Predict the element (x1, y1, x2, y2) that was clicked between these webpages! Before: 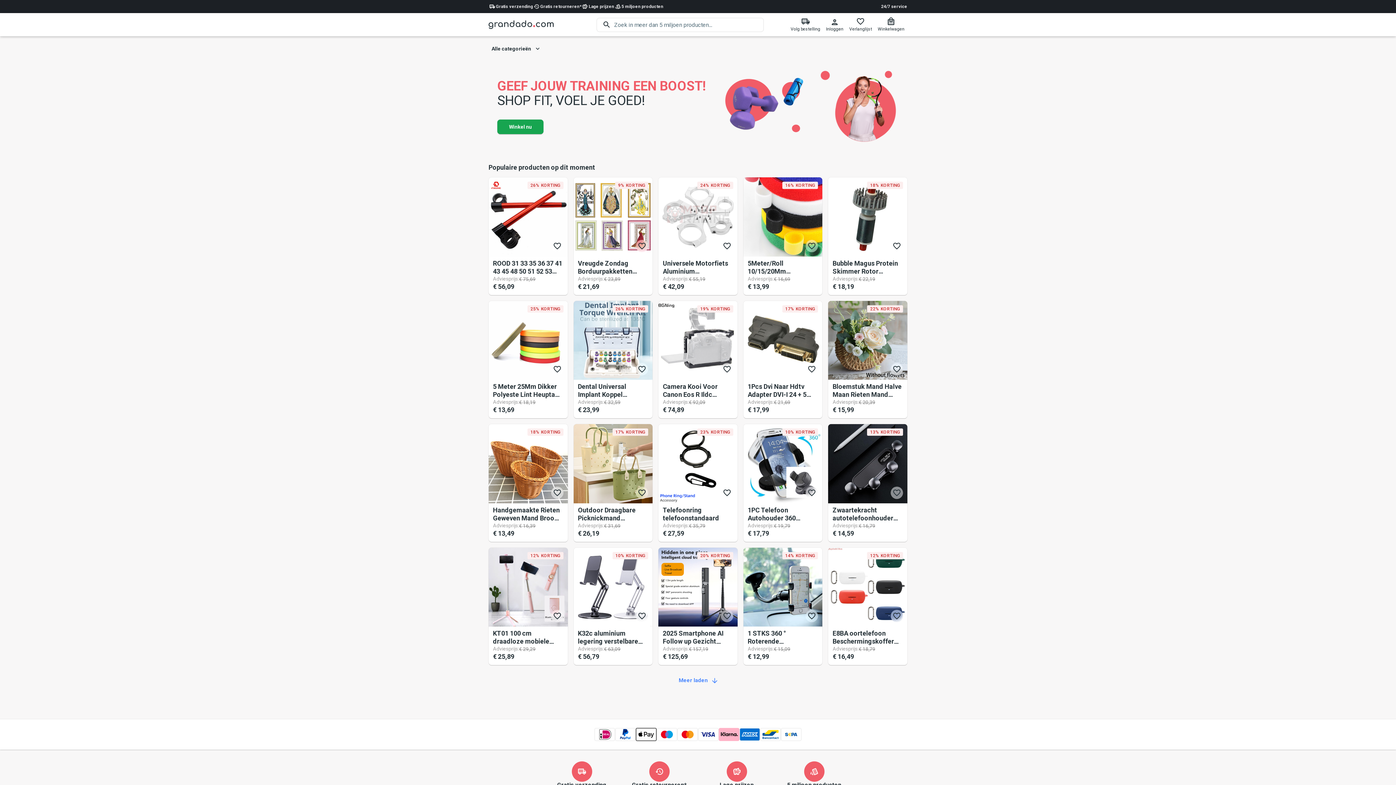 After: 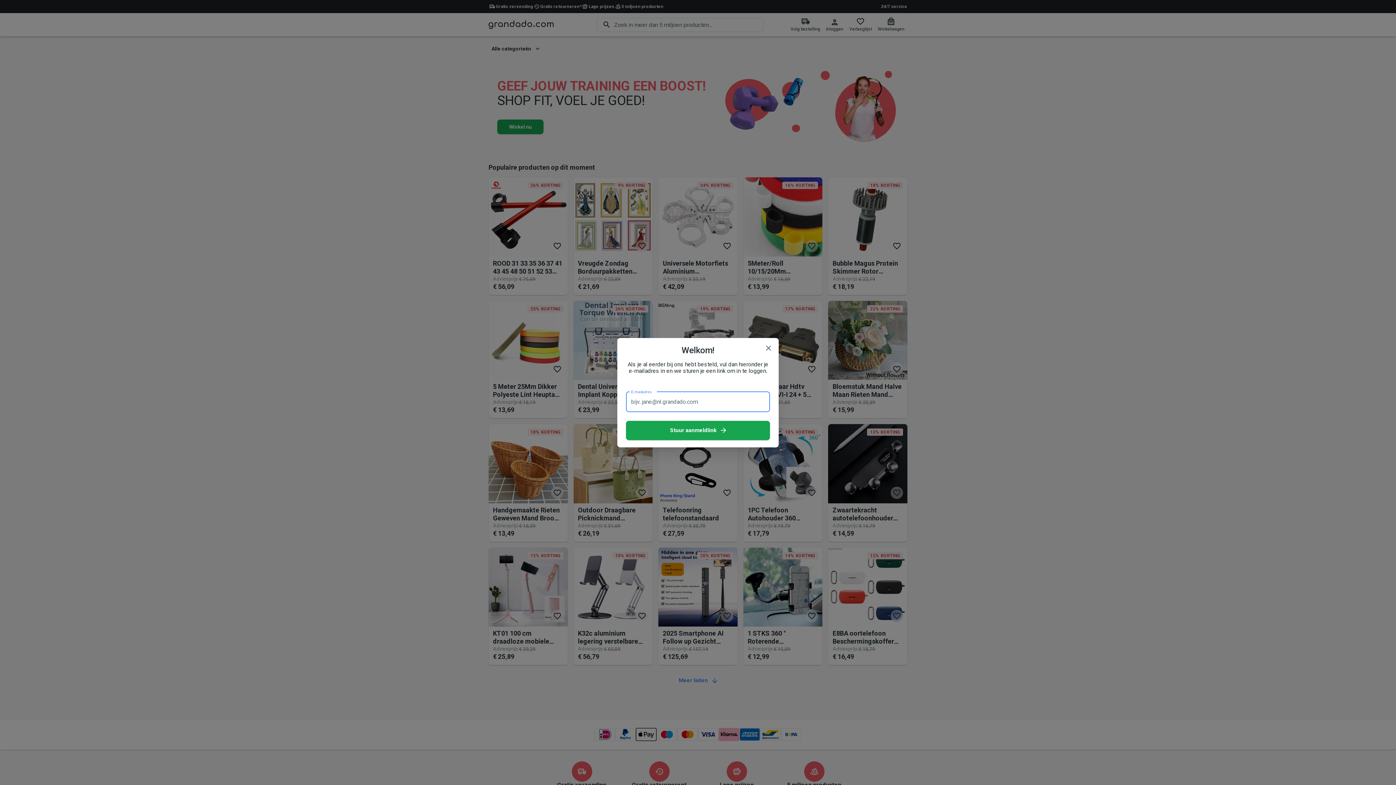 Action: bbox: (890, 363, 903, 375)